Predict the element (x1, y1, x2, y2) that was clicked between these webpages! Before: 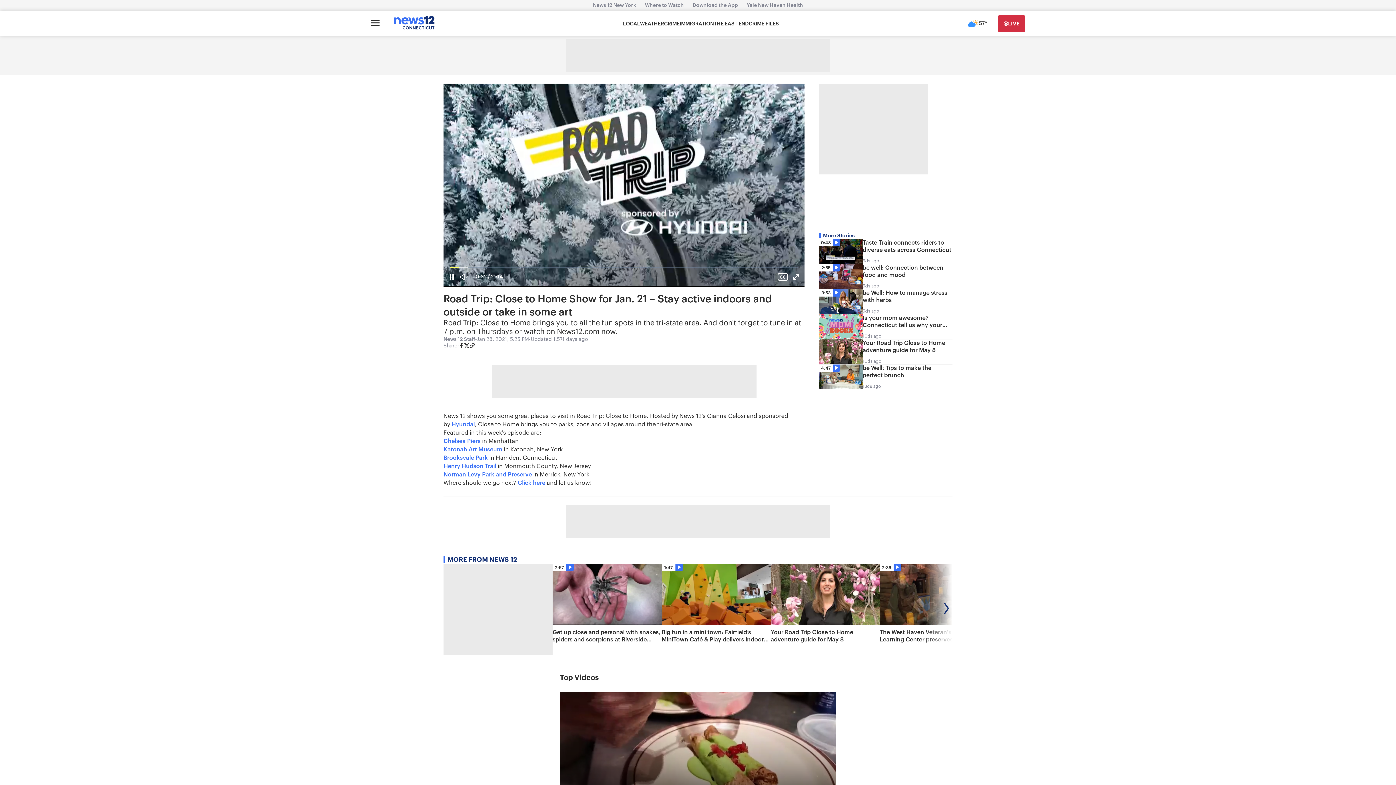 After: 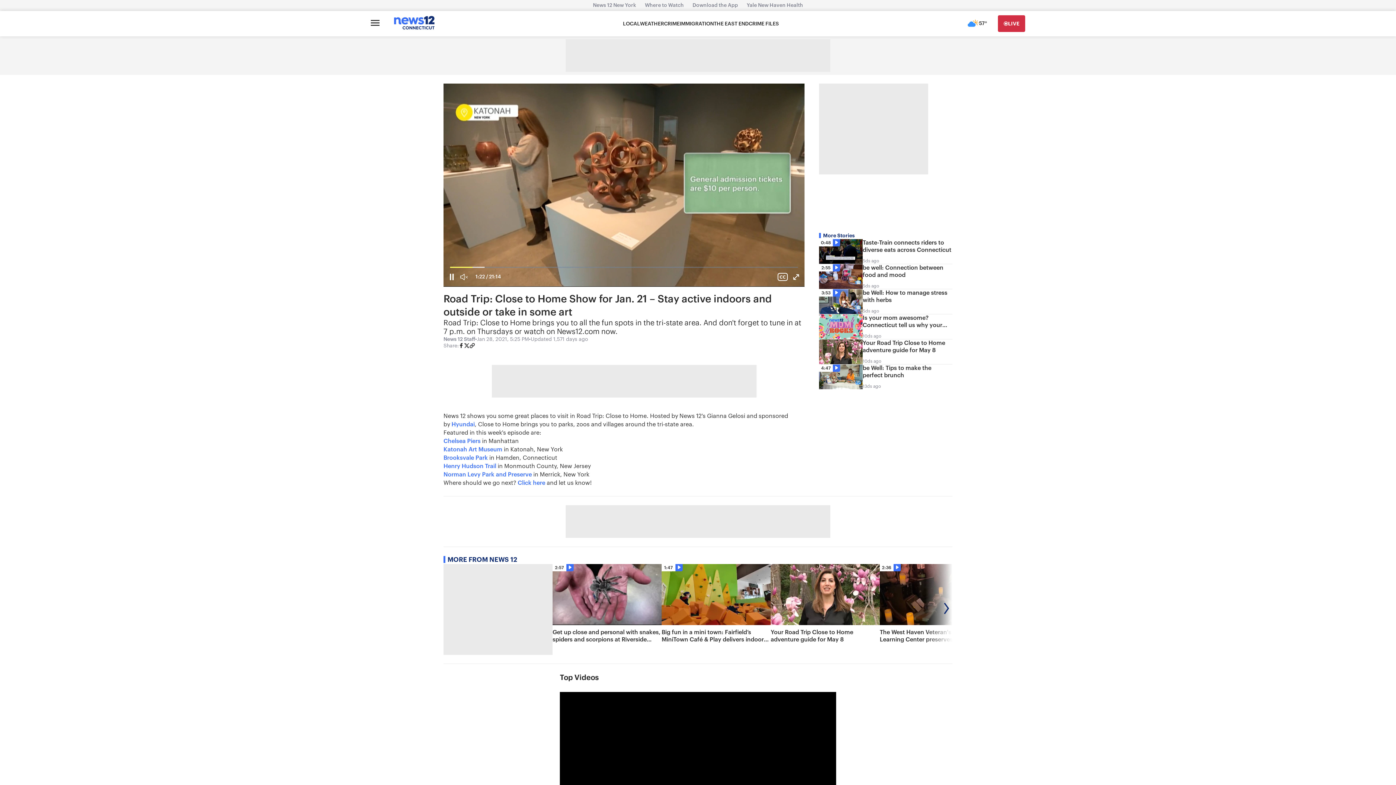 Action: bbox: (464, 342, 469, 350)